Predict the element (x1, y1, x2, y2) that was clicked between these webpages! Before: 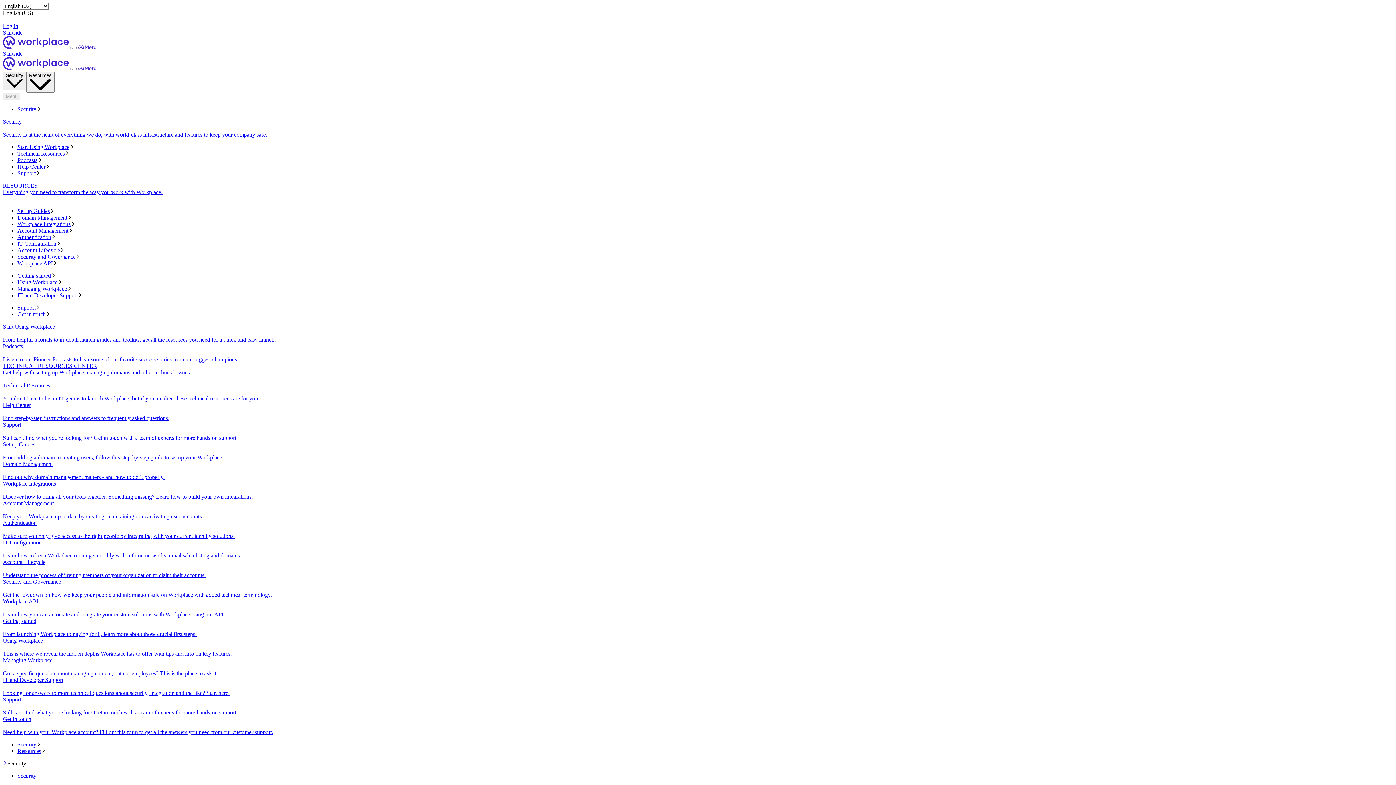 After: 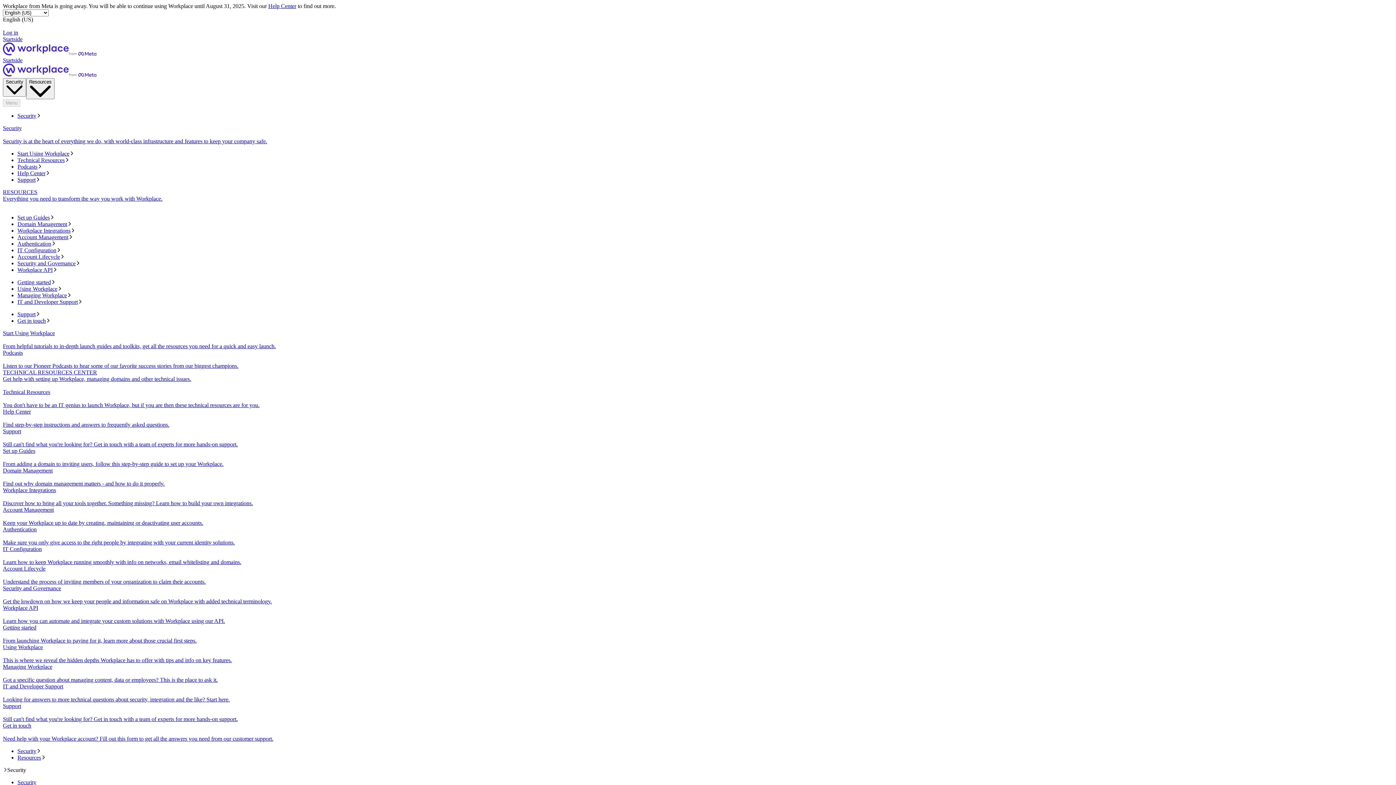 Action: bbox: (17, 144, 1393, 150) label: Start Using Workplace